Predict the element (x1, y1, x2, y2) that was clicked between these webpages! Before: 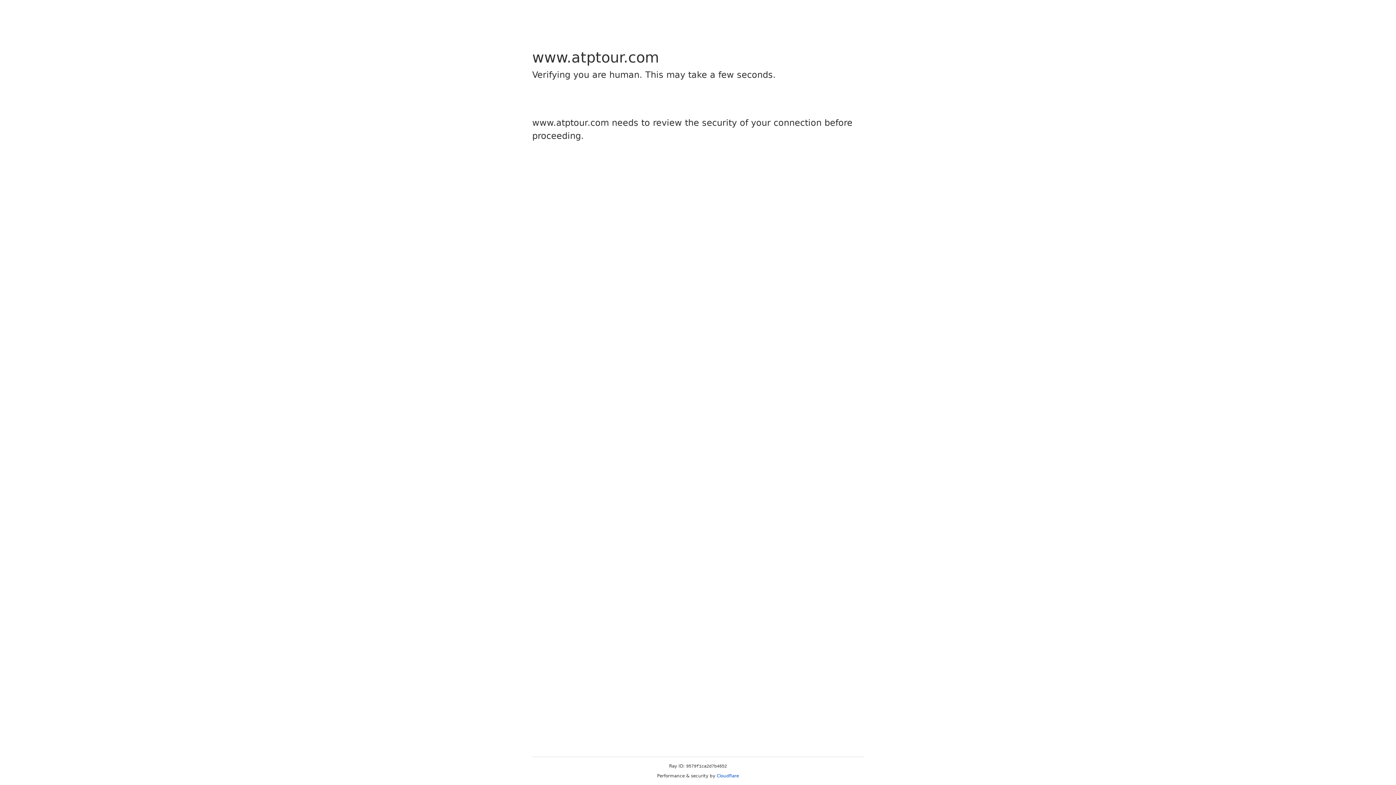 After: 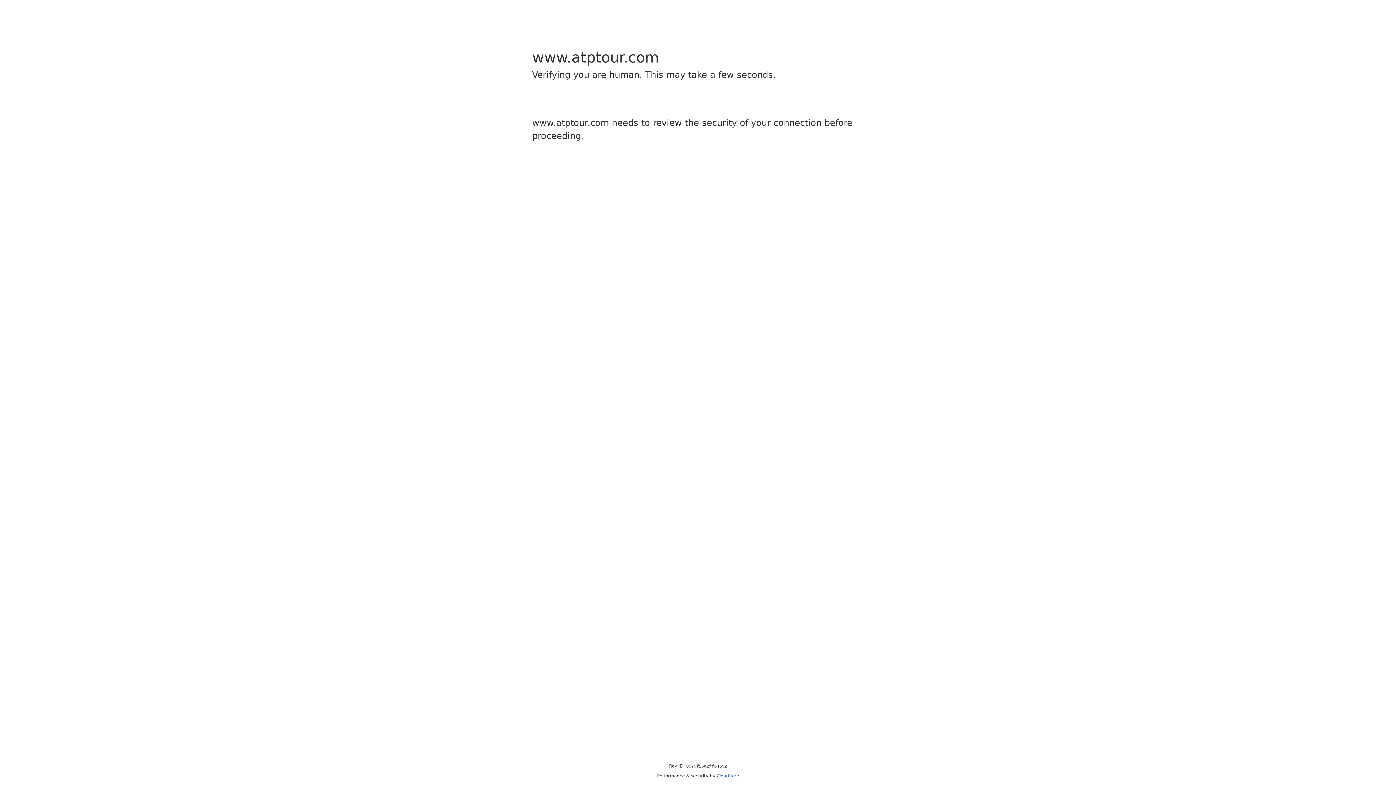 Action: bbox: (716, 773, 739, 778) label: Cloudflare